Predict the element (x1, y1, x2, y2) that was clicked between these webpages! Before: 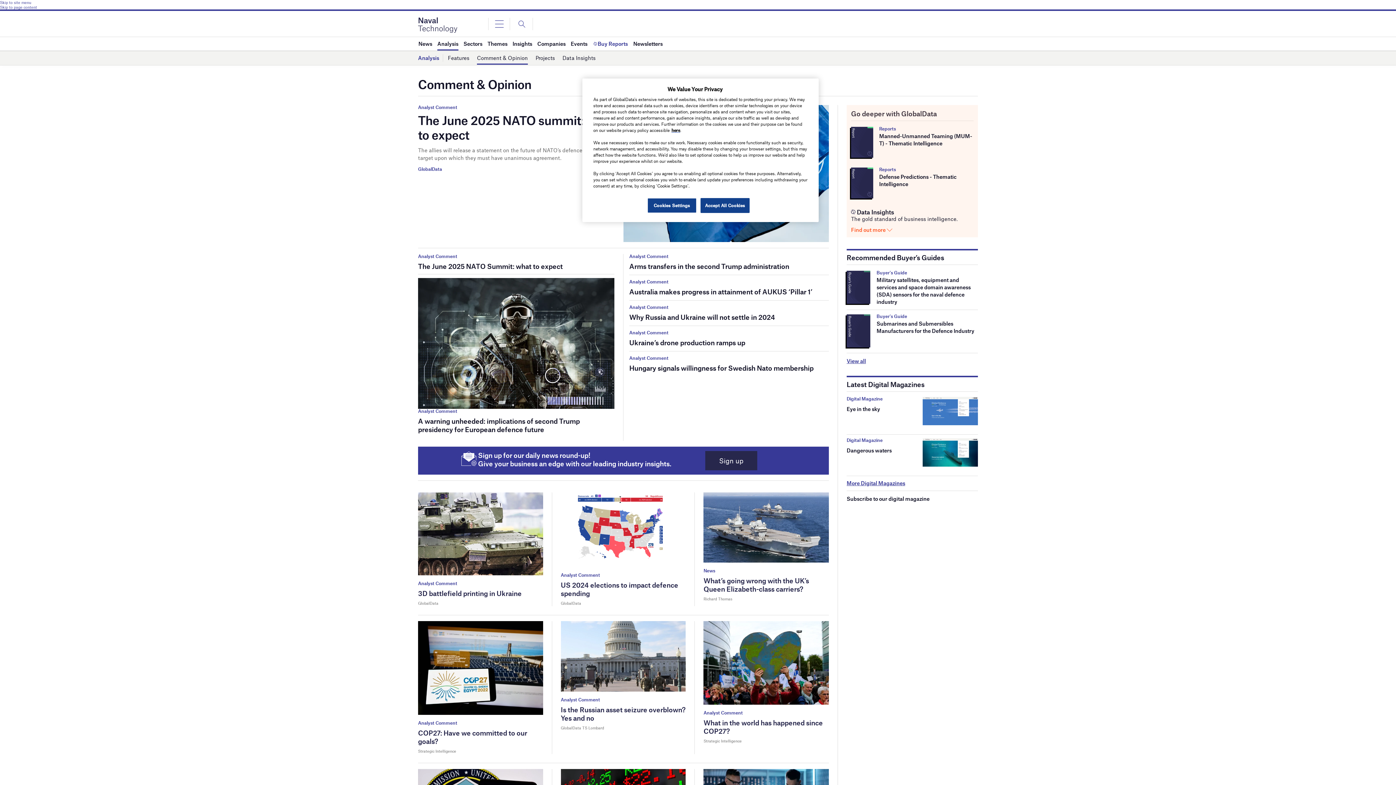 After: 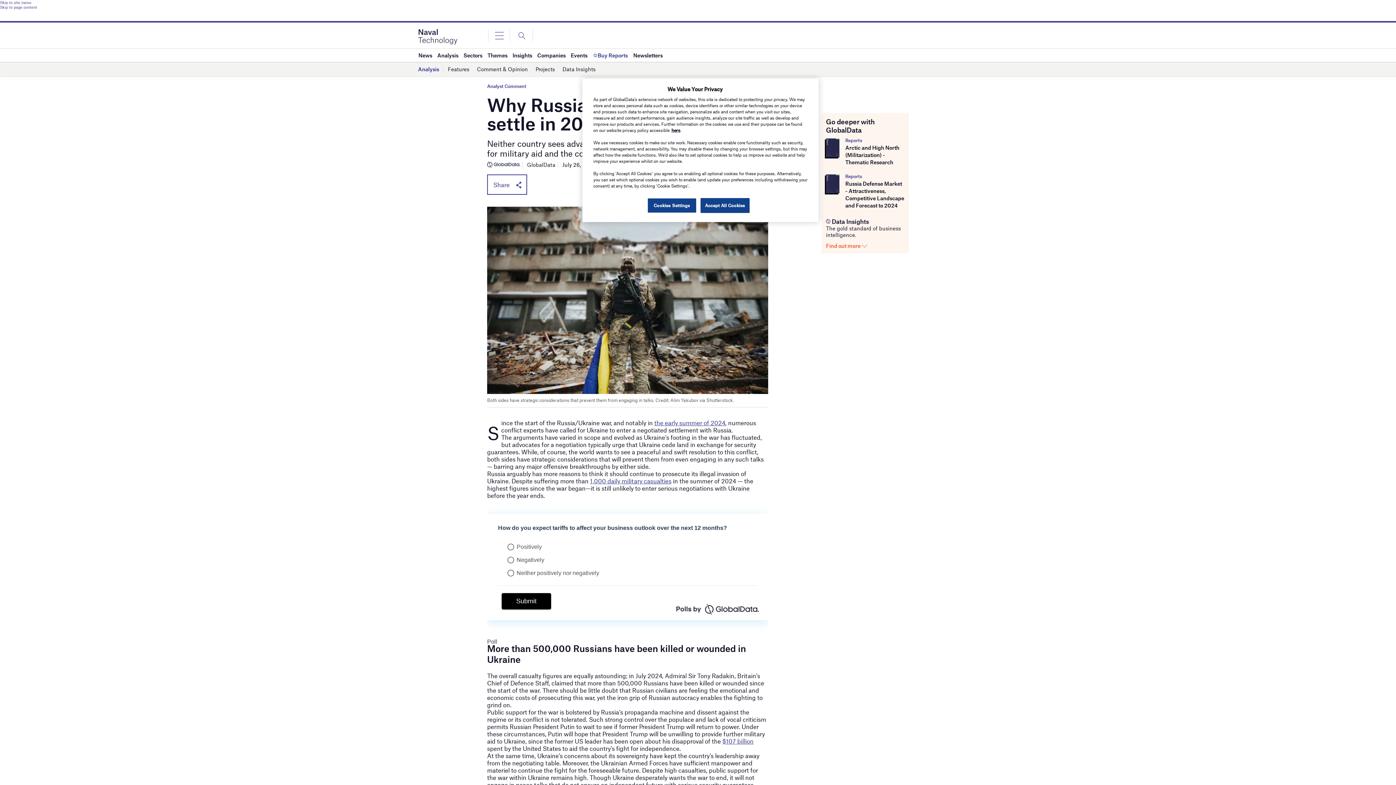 Action: label: Why Russia and Ukraine will not settle in 2024 bbox: (629, 313, 775, 321)